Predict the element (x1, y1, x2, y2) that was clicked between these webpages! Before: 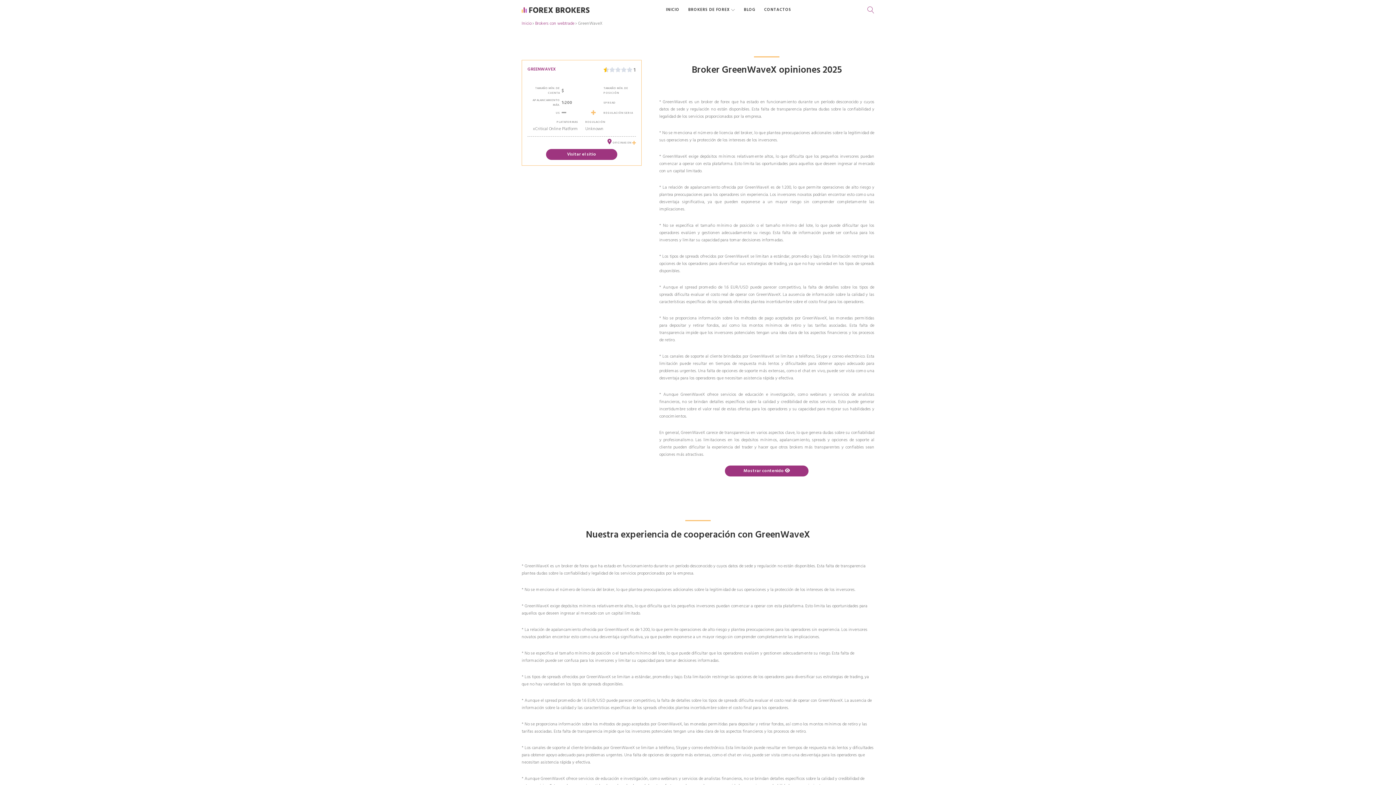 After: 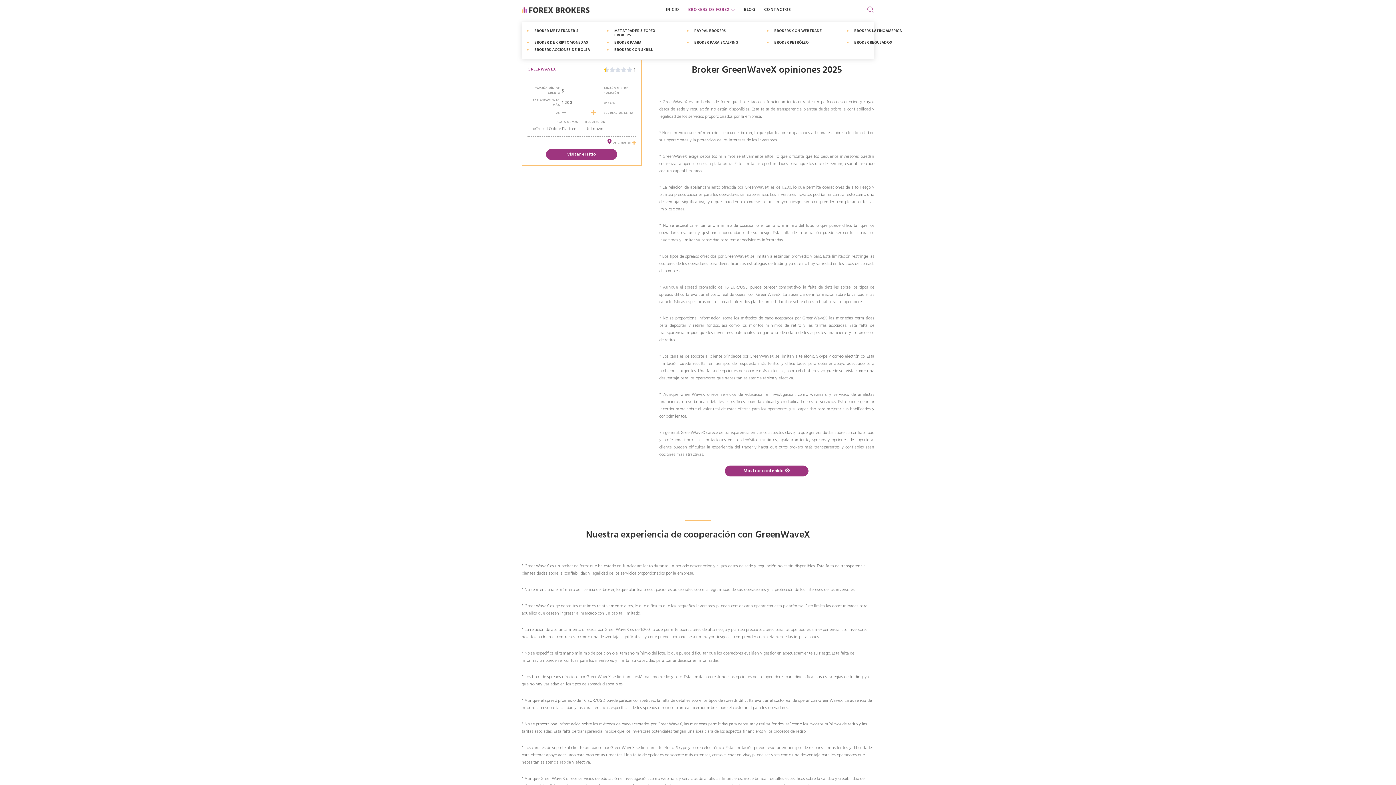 Action: bbox: (688, 8, 735, 12) label: BROKERS DE FOREX